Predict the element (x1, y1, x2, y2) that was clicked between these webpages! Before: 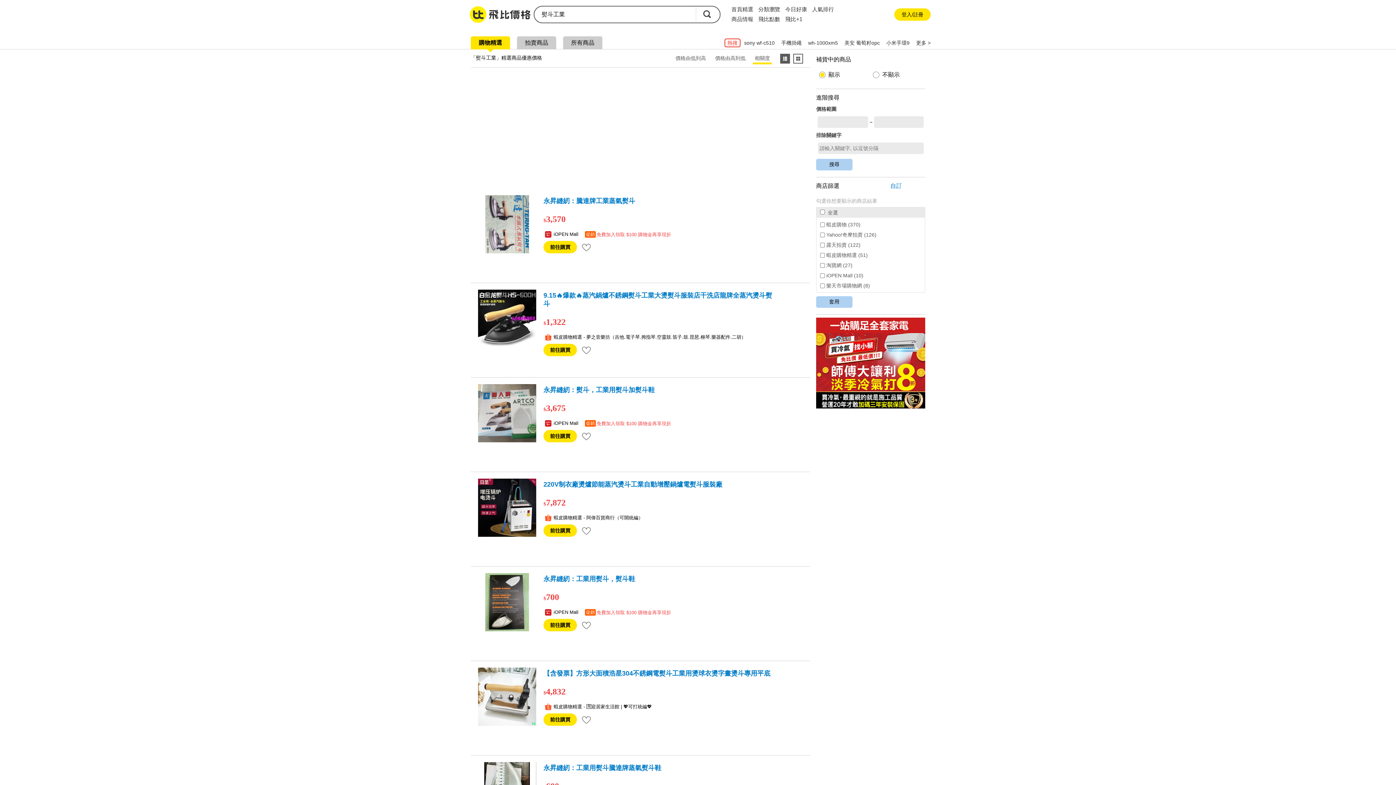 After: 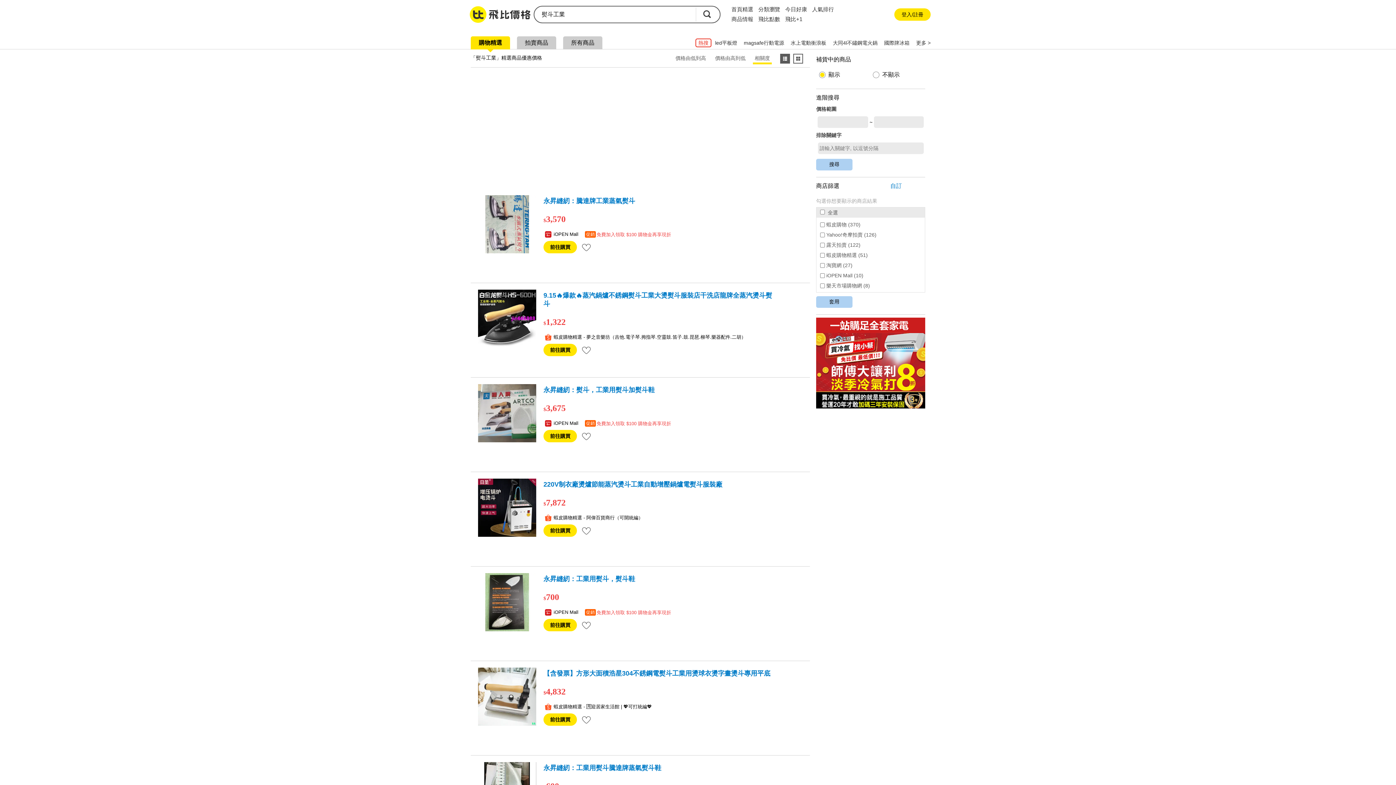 Action: bbox: (696, 6, 718, 21) label: 搜尋